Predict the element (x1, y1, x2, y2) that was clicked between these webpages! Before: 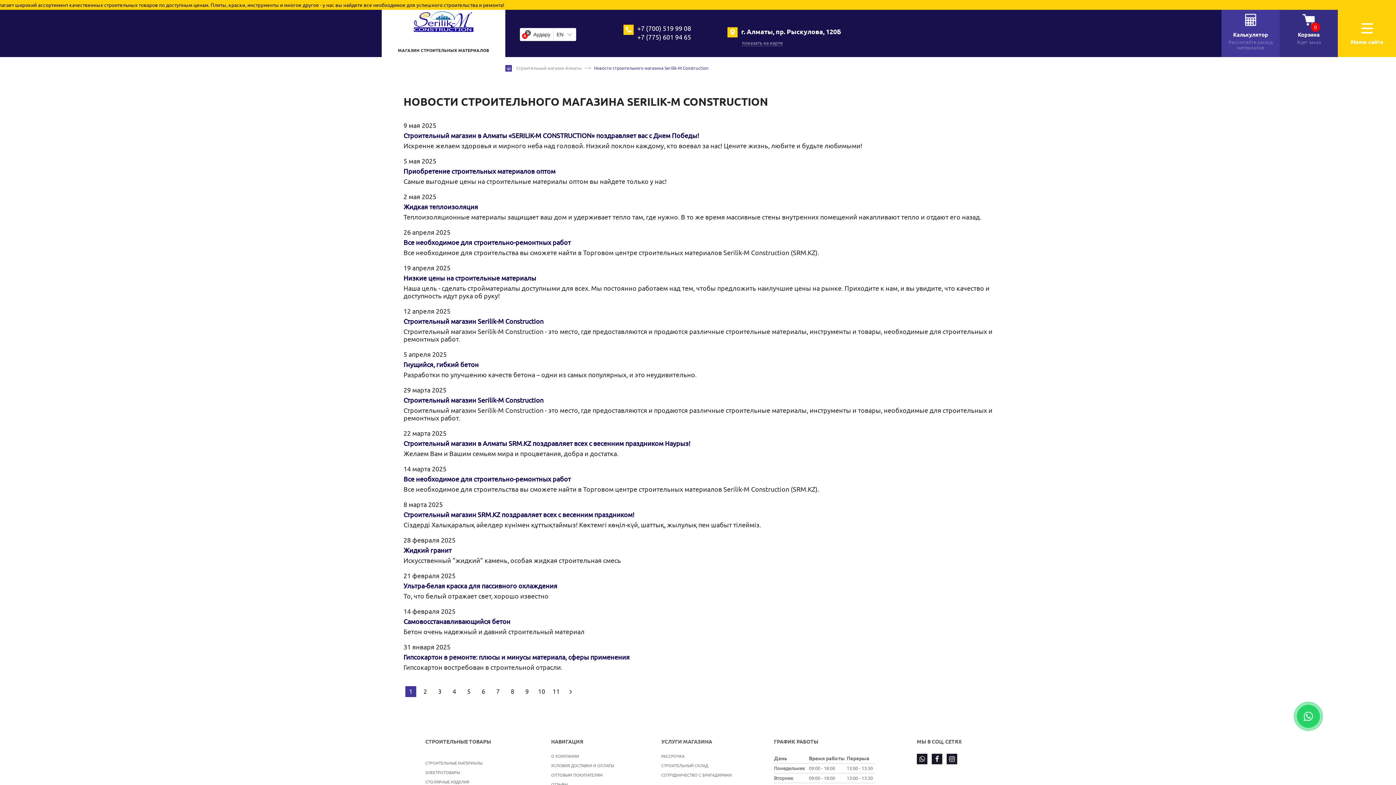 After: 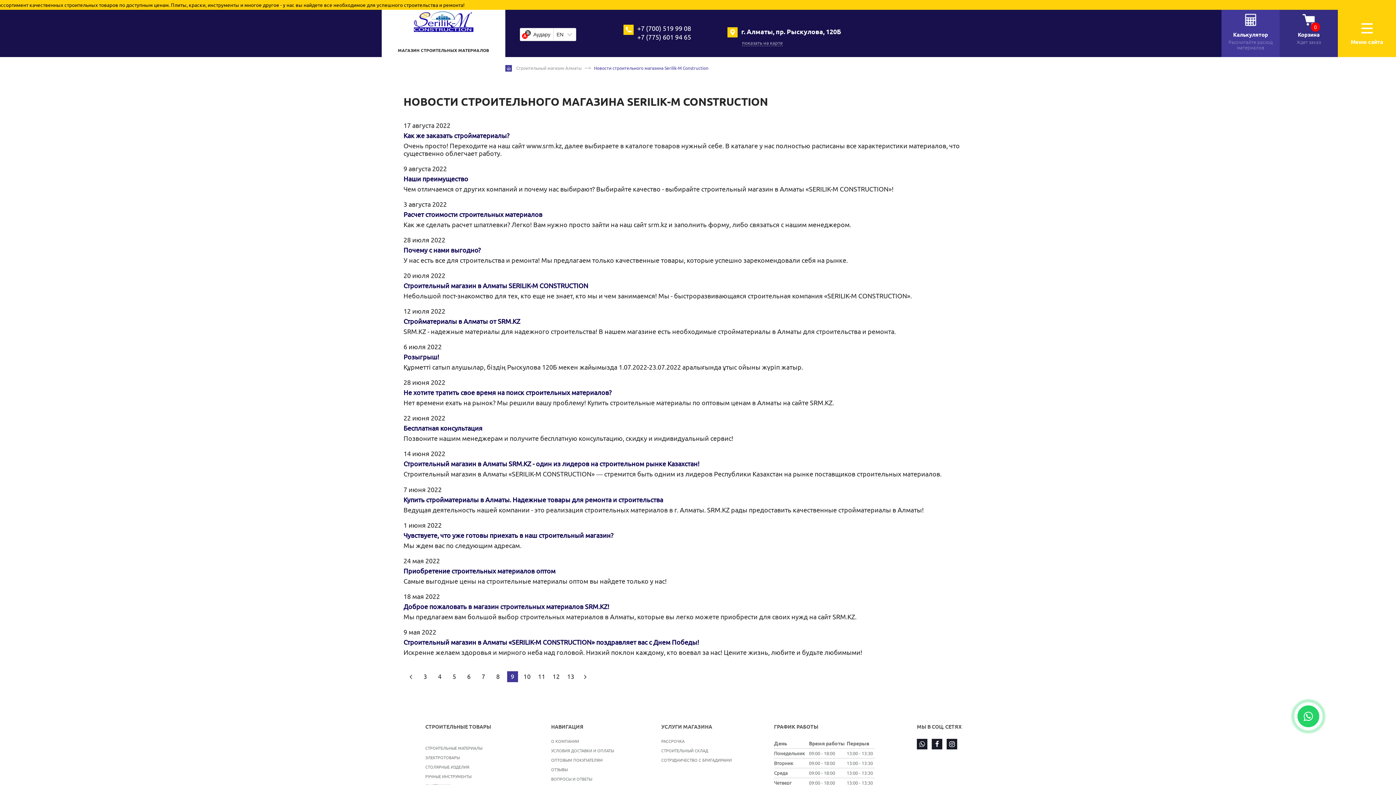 Action: label: 9 bbox: (521, 686, 532, 697)